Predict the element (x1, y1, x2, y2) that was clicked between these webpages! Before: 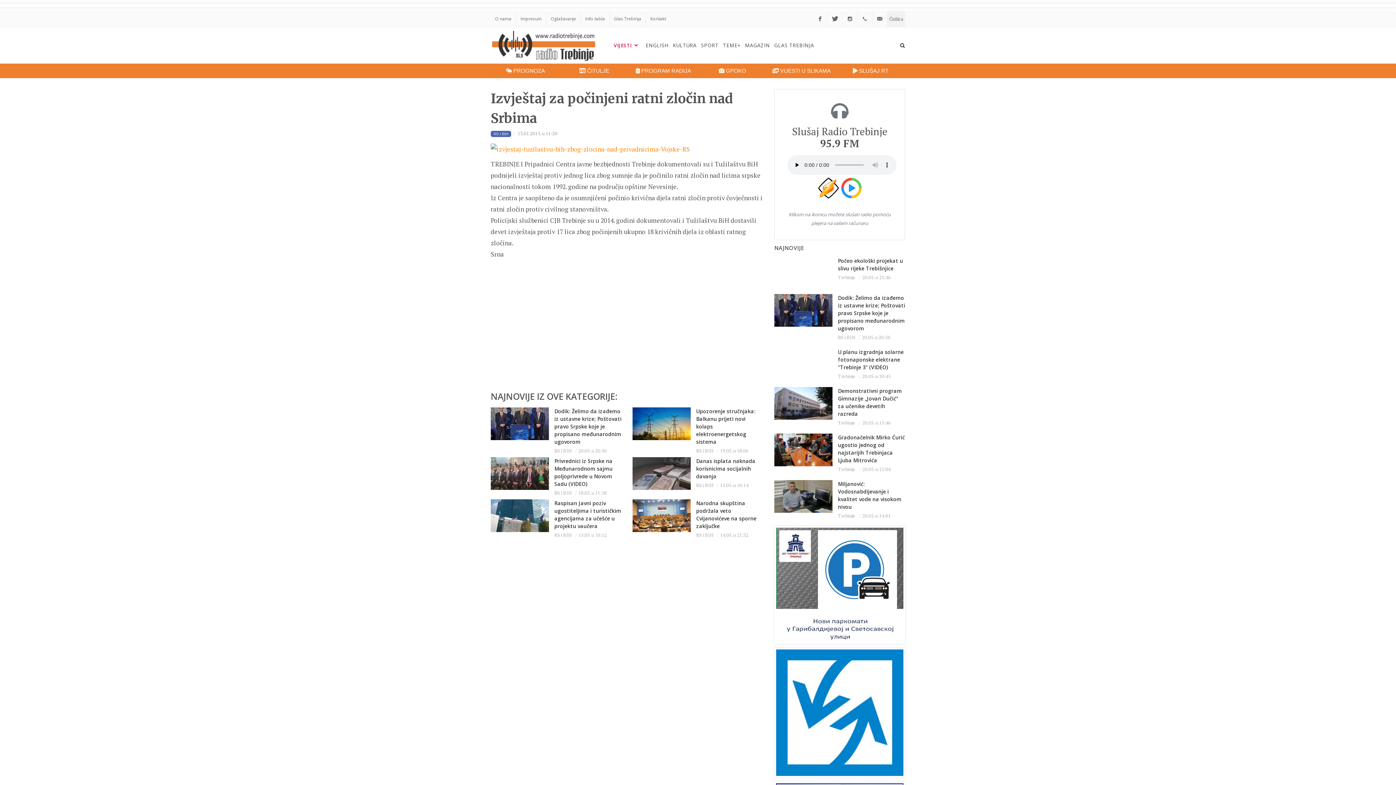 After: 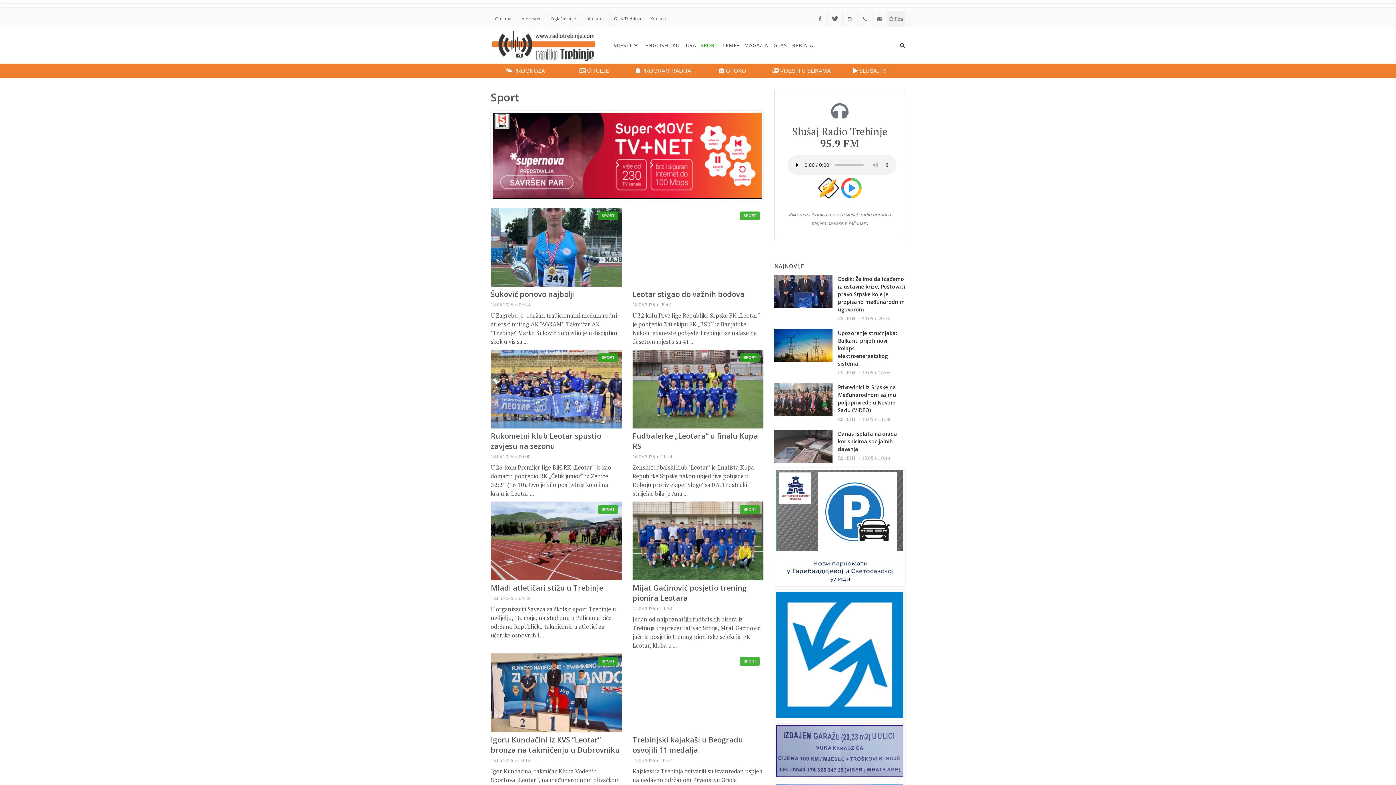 Action: bbox: (699, 27, 720, 63) label: SPORT